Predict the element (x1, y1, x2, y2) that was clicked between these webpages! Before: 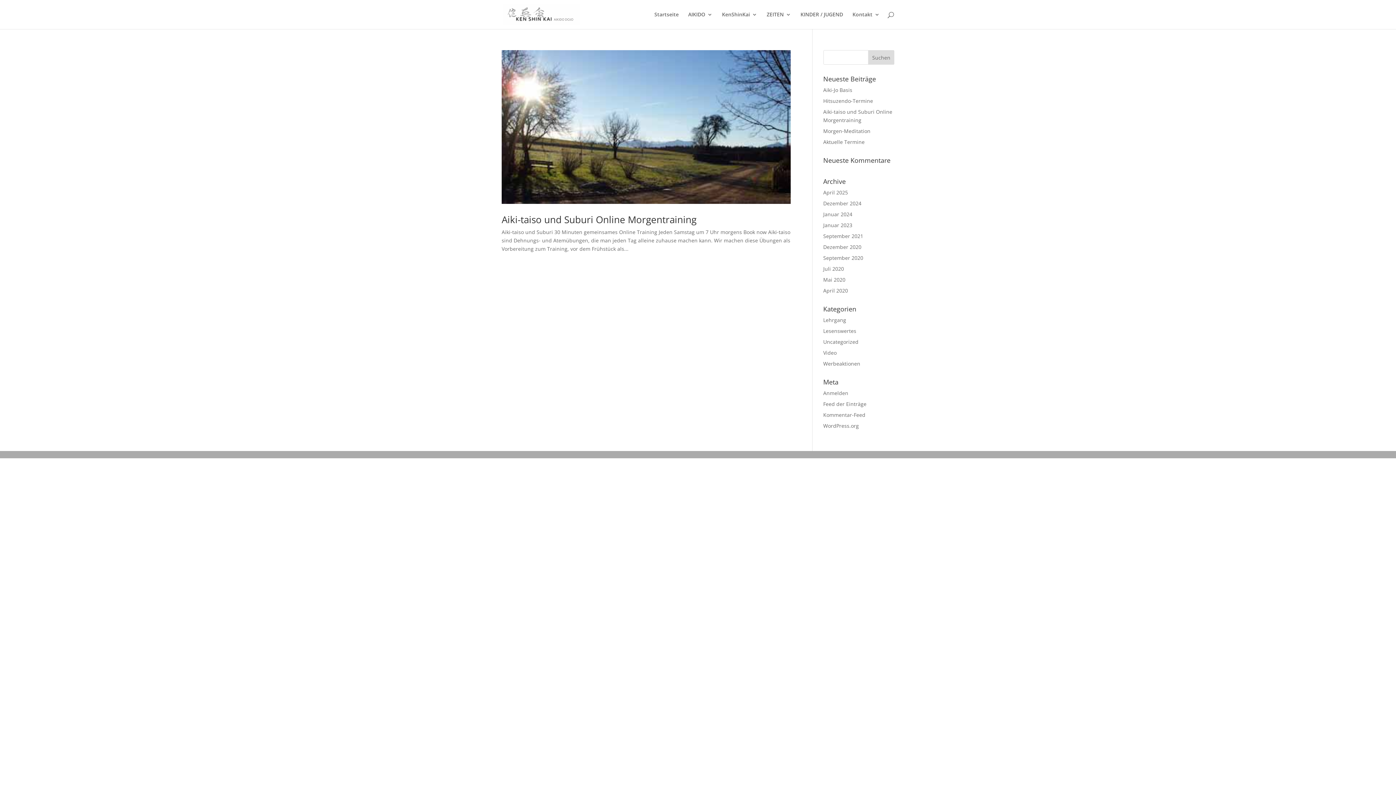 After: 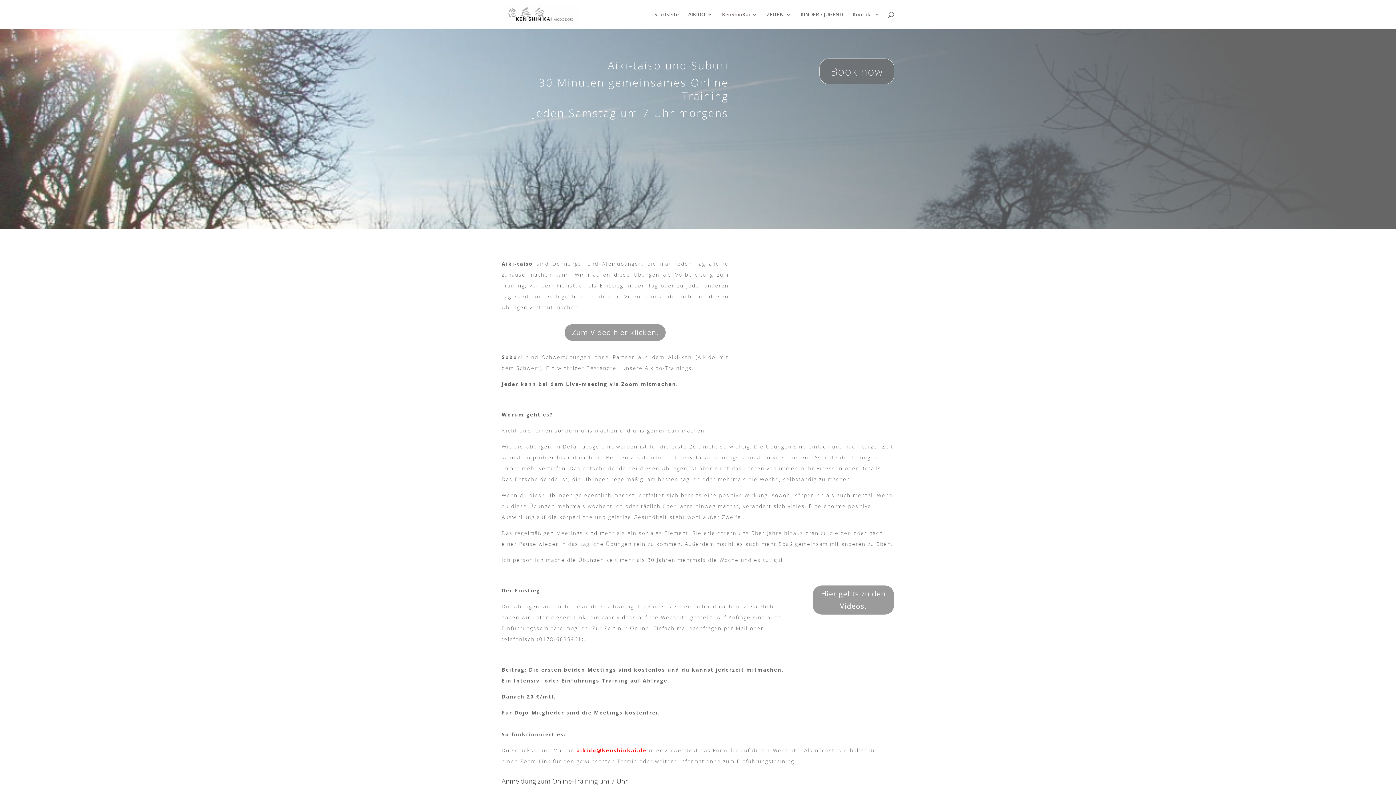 Action: label: Aiki-taiso und Suburi Online Morgentraining bbox: (501, 213, 696, 226)